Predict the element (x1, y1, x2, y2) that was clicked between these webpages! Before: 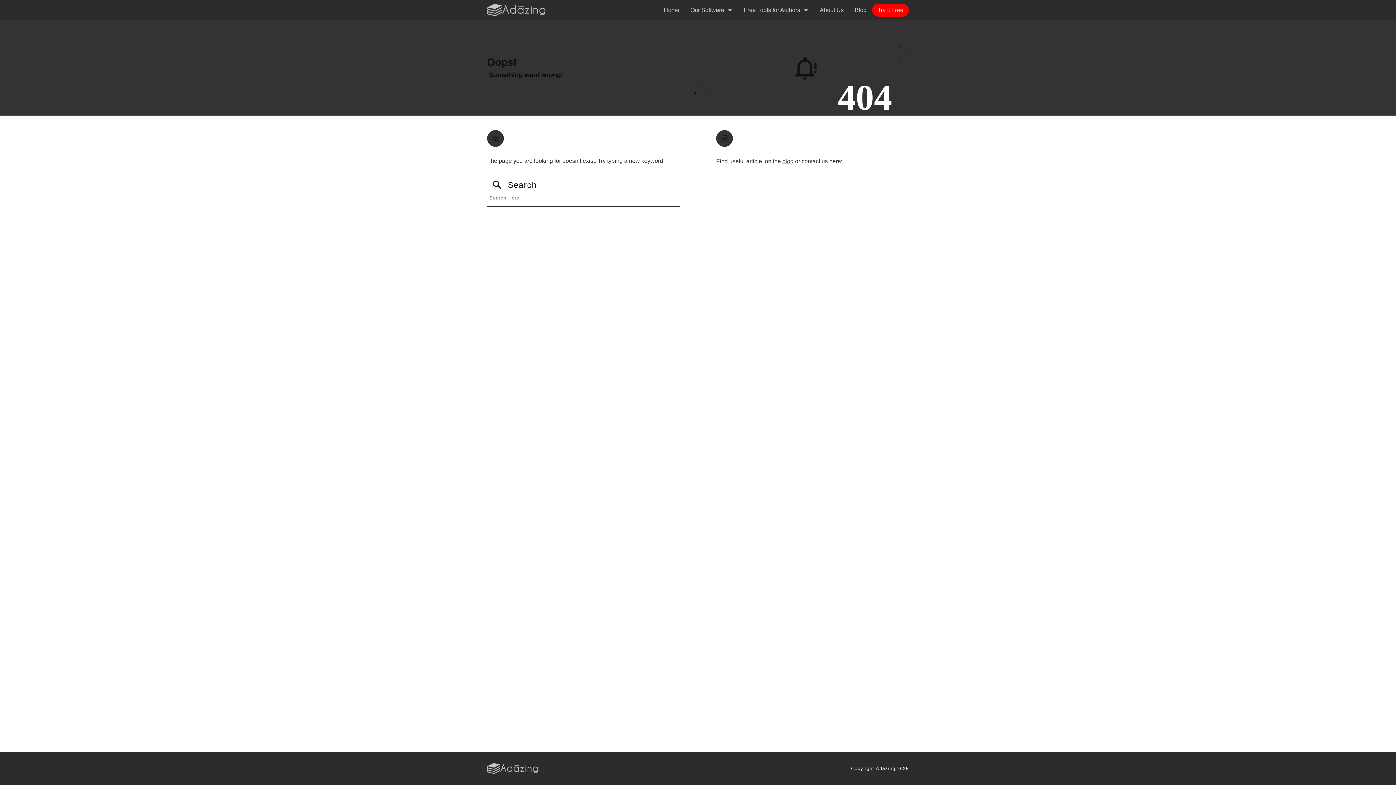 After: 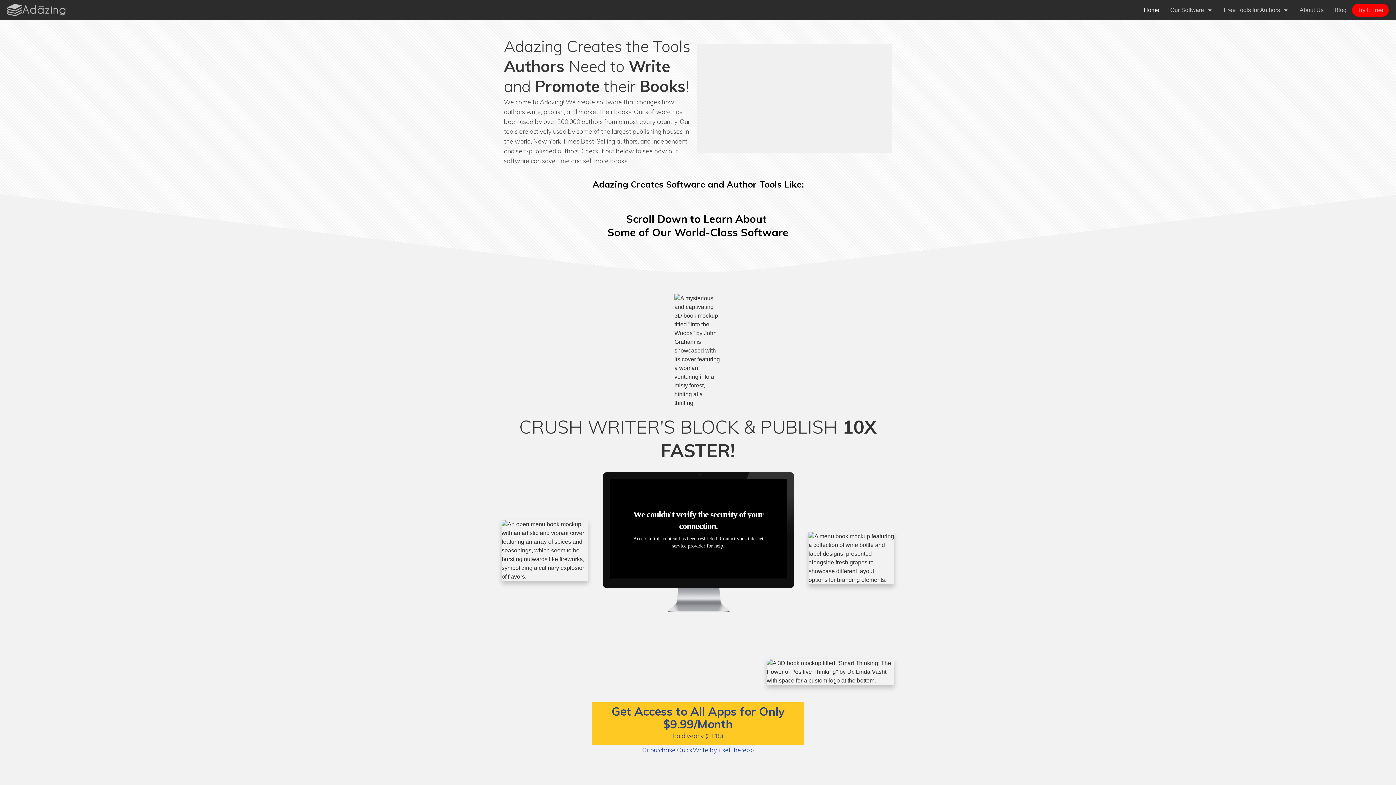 Action: label:  Search bbox: (487, 177, 539, 193)